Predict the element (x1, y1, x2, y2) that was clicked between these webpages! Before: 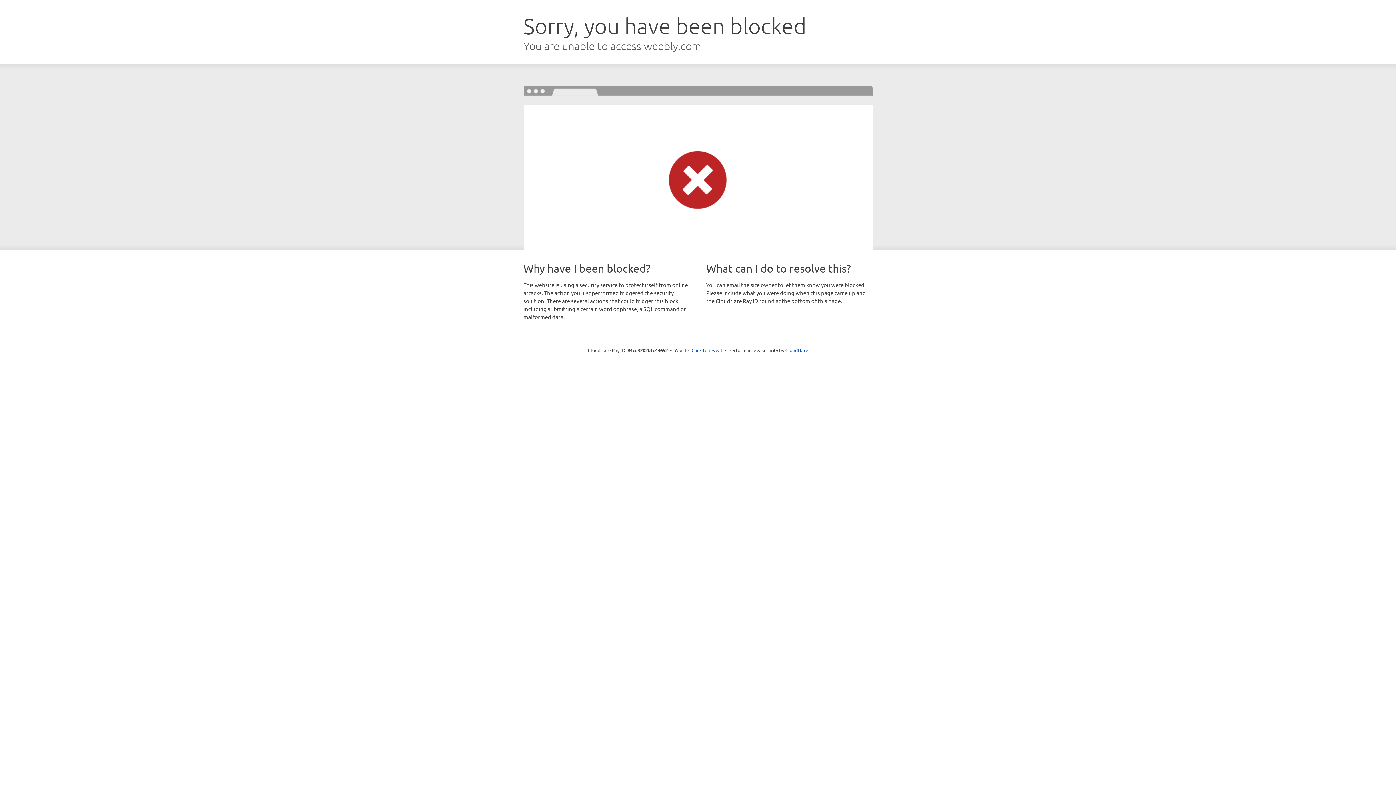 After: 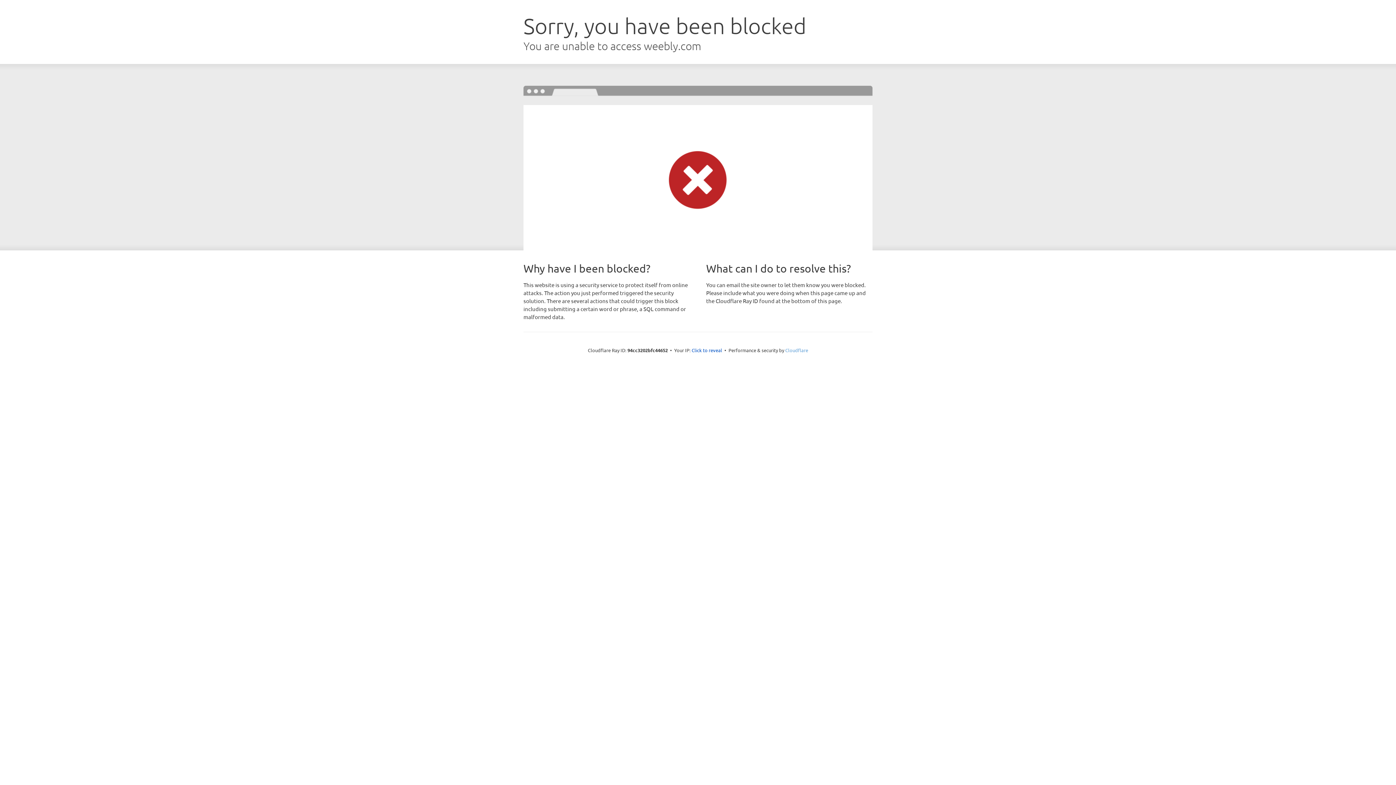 Action: label: Cloudflare bbox: (785, 347, 808, 353)